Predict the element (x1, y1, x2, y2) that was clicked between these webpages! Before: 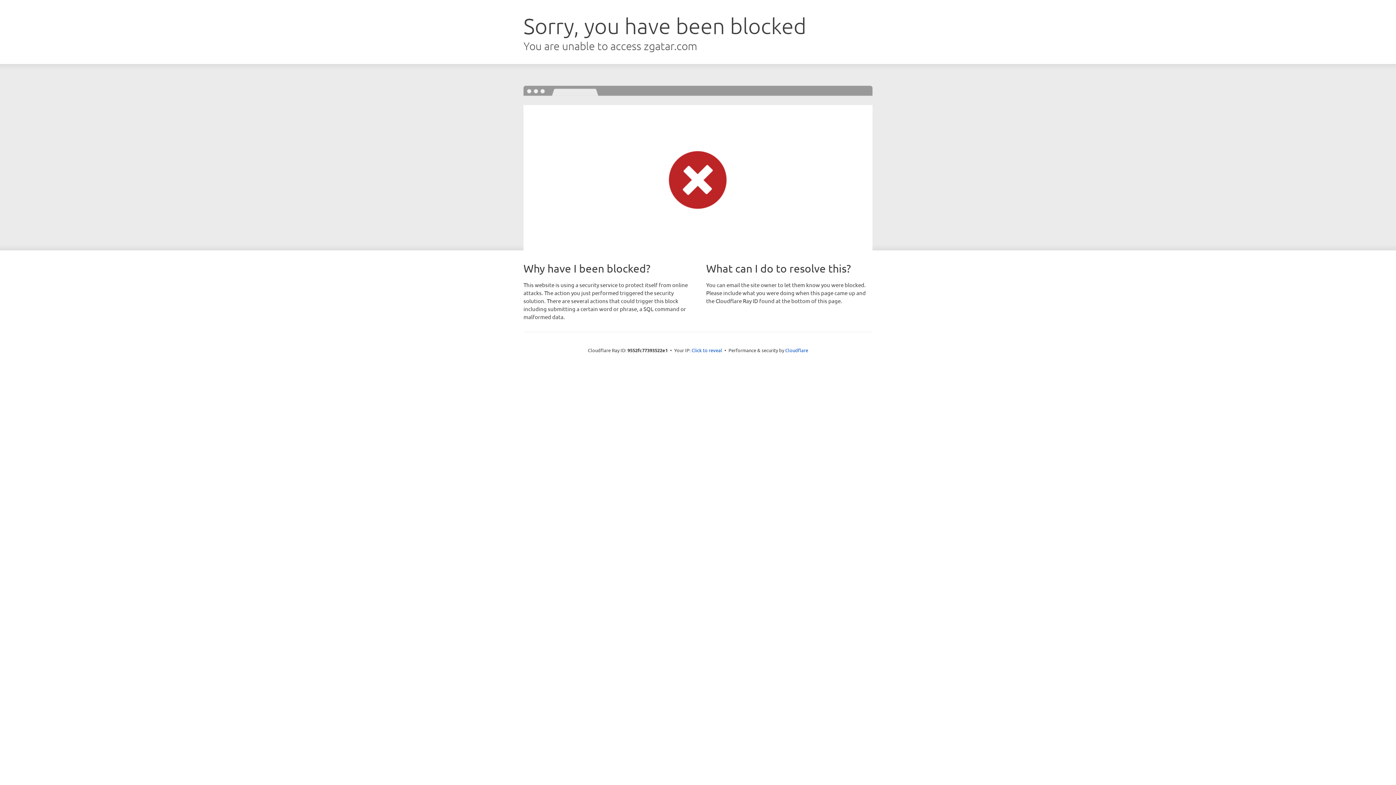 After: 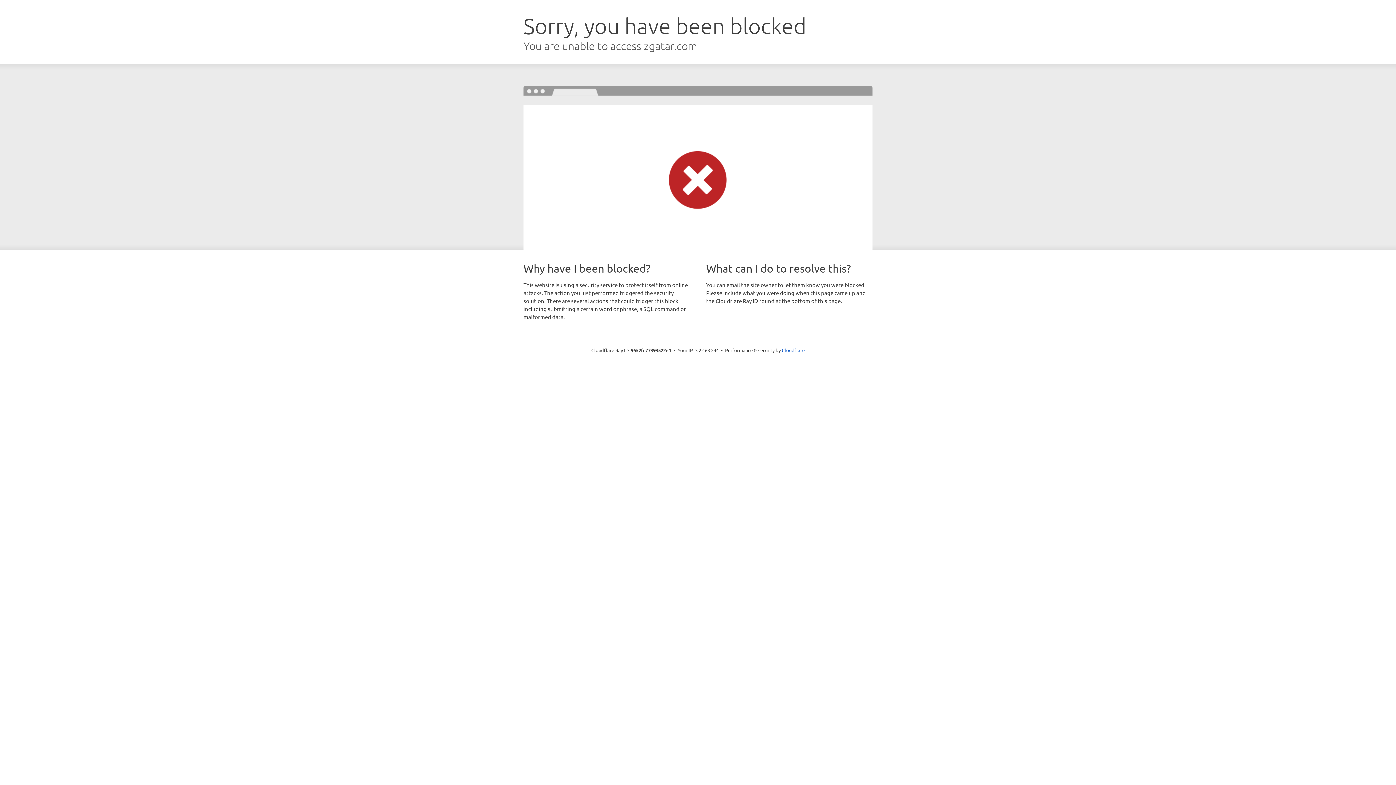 Action: label: Click to reveal bbox: (691, 346, 722, 353)